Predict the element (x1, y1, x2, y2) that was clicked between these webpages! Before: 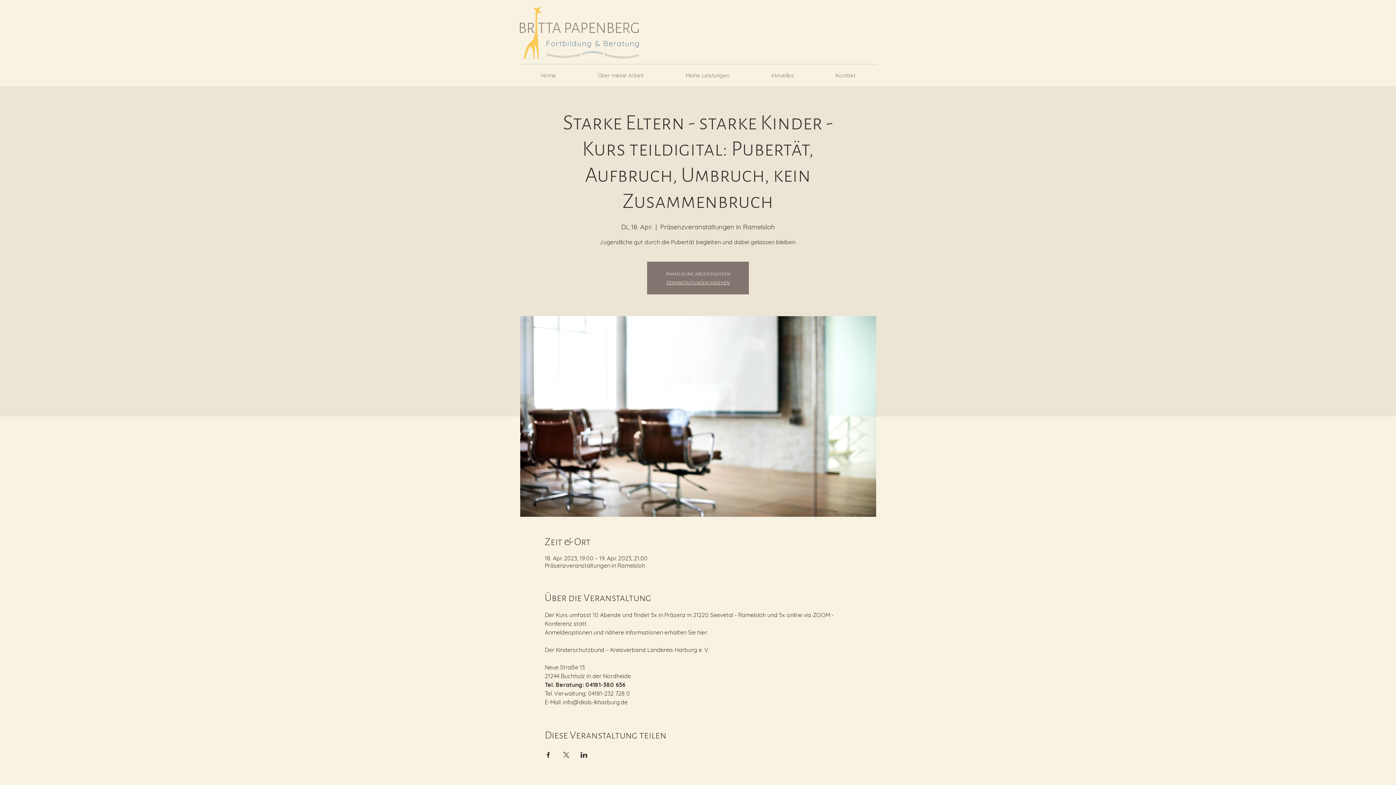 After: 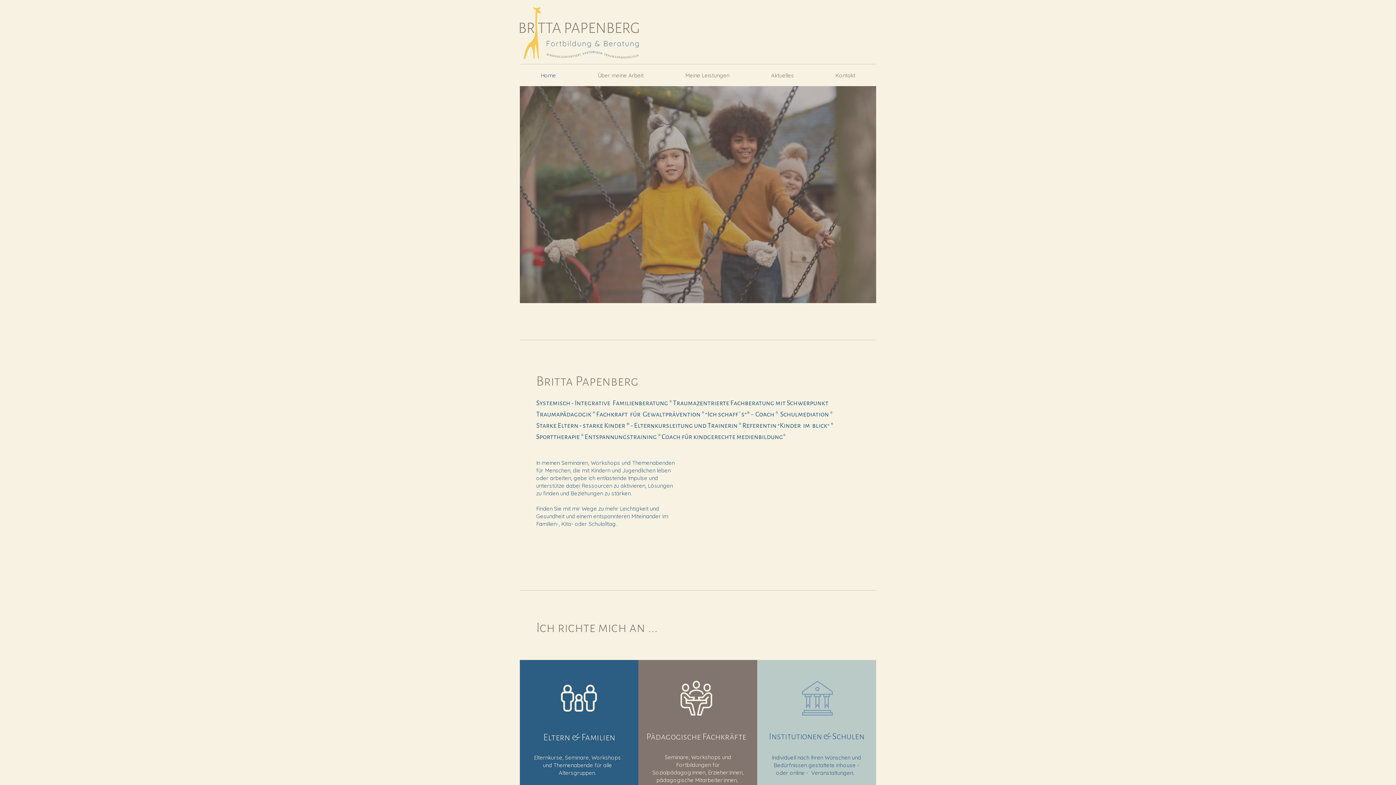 Action: bbox: (520, 7, 638, 58)